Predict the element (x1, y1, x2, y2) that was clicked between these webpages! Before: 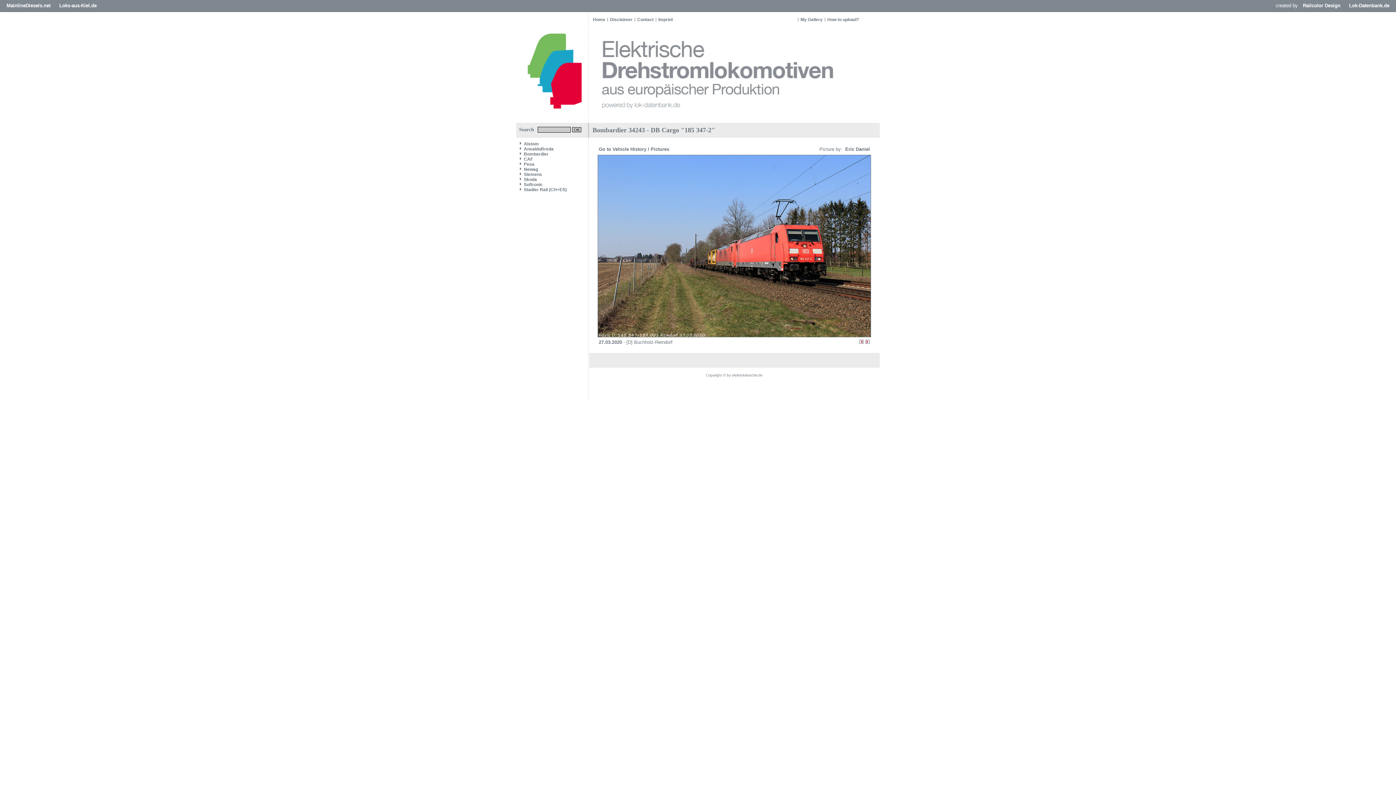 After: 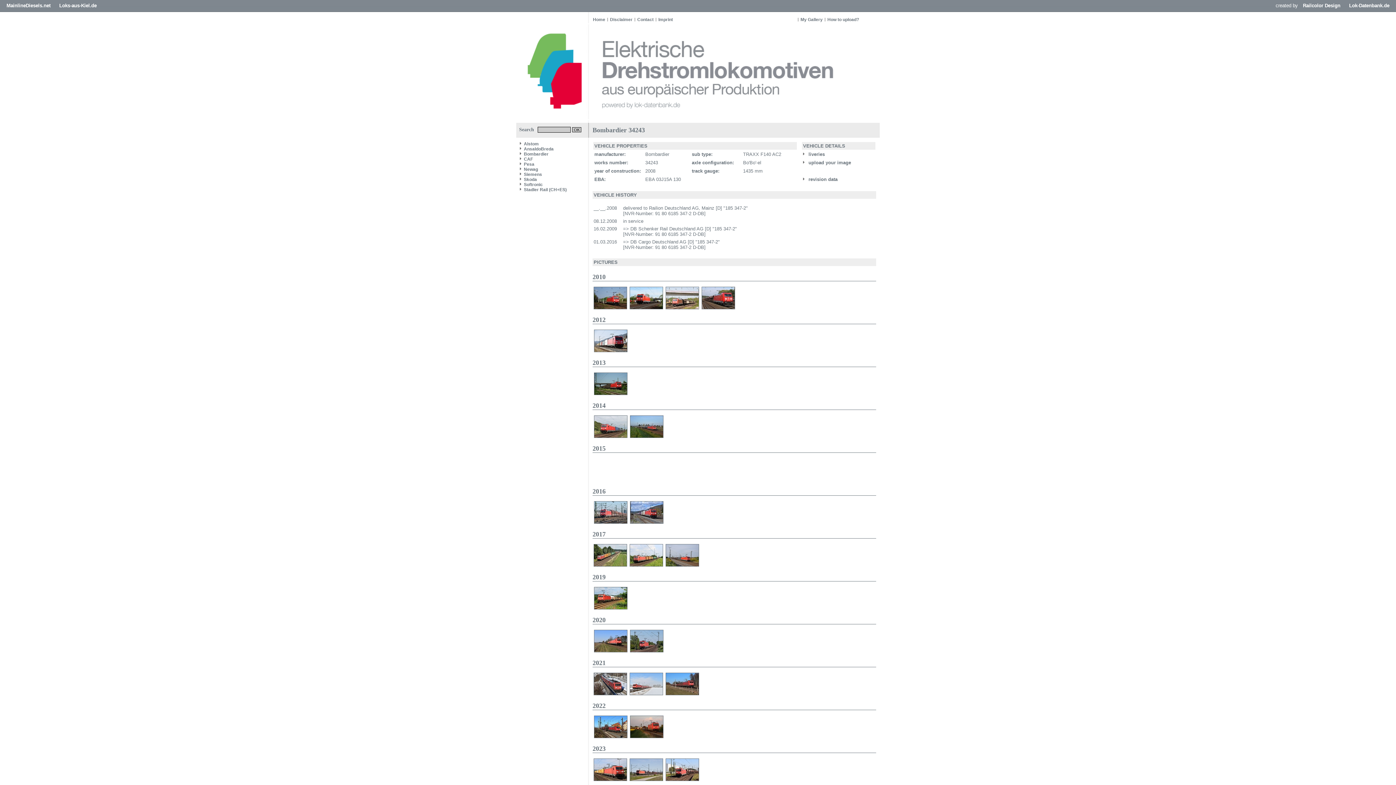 Action: label: Go to Vehicle History / Pictures  bbox: (598, 146, 670, 152)